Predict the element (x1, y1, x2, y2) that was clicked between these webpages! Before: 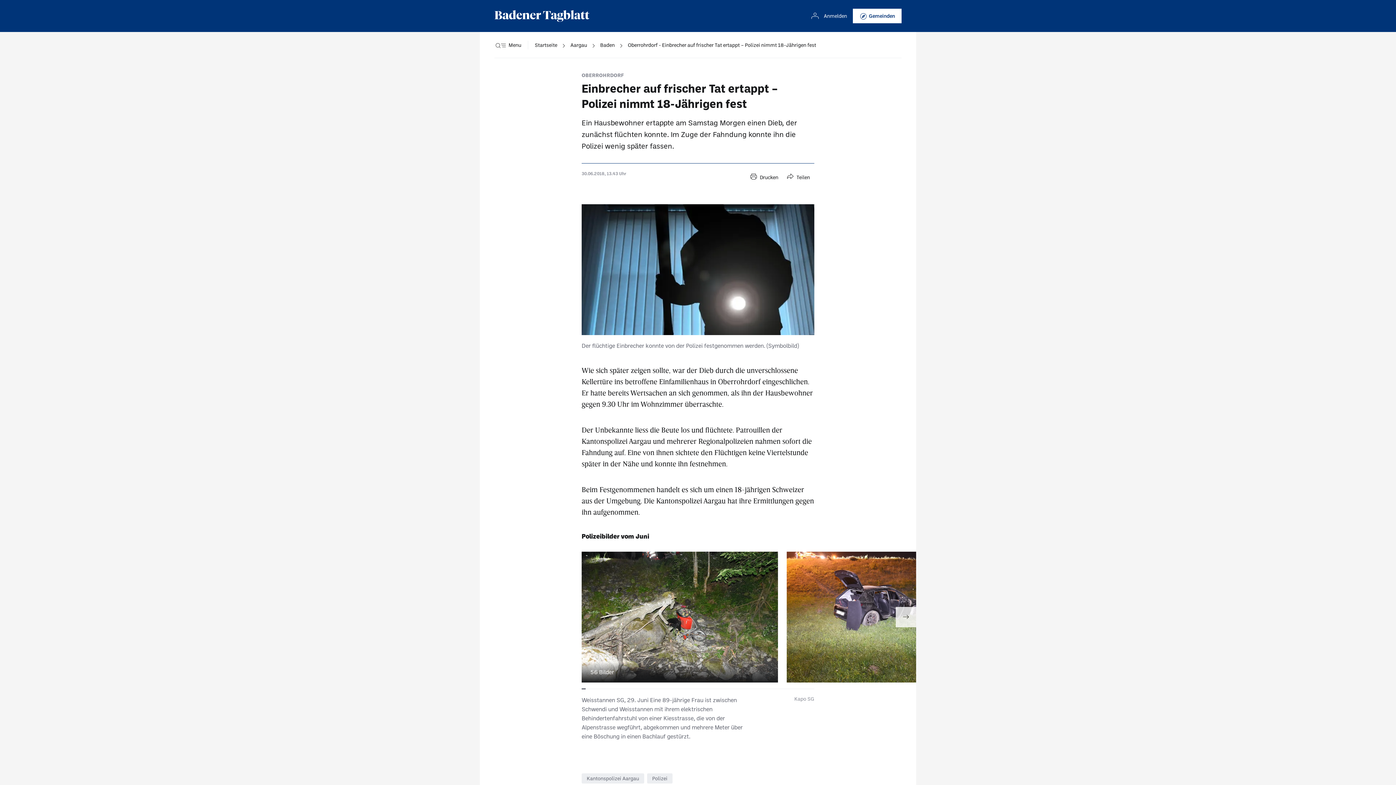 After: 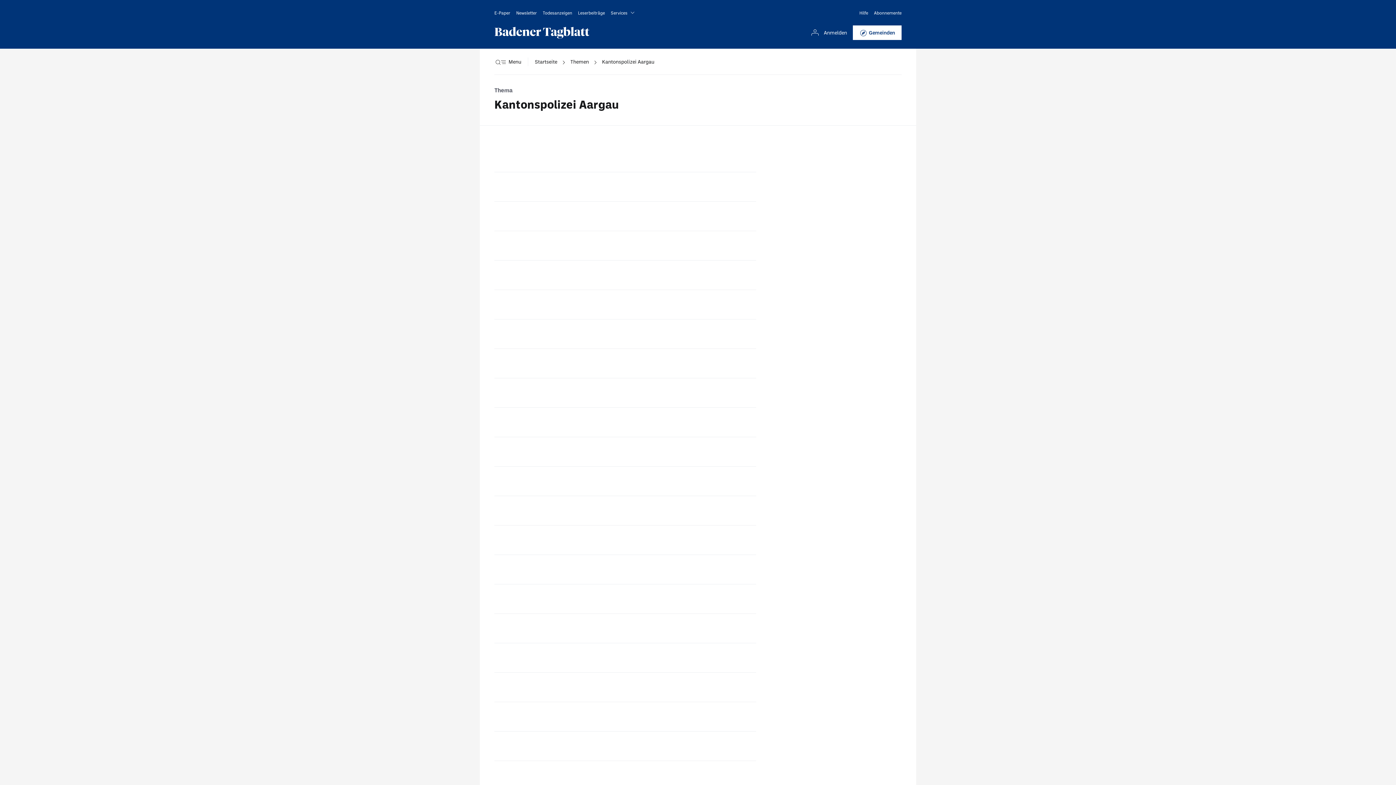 Action: bbox: (581, 773, 644, 784) label: Kantonspolizei Aargau